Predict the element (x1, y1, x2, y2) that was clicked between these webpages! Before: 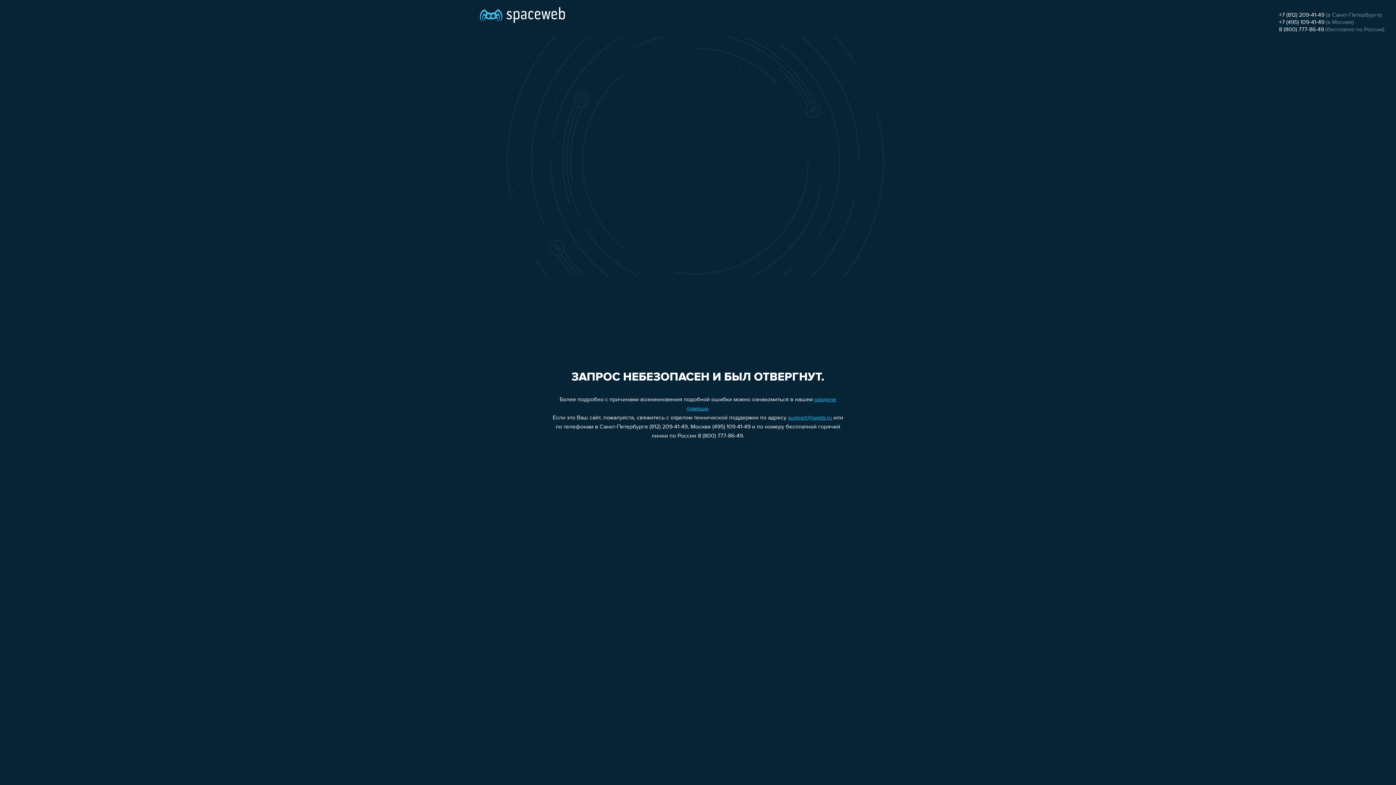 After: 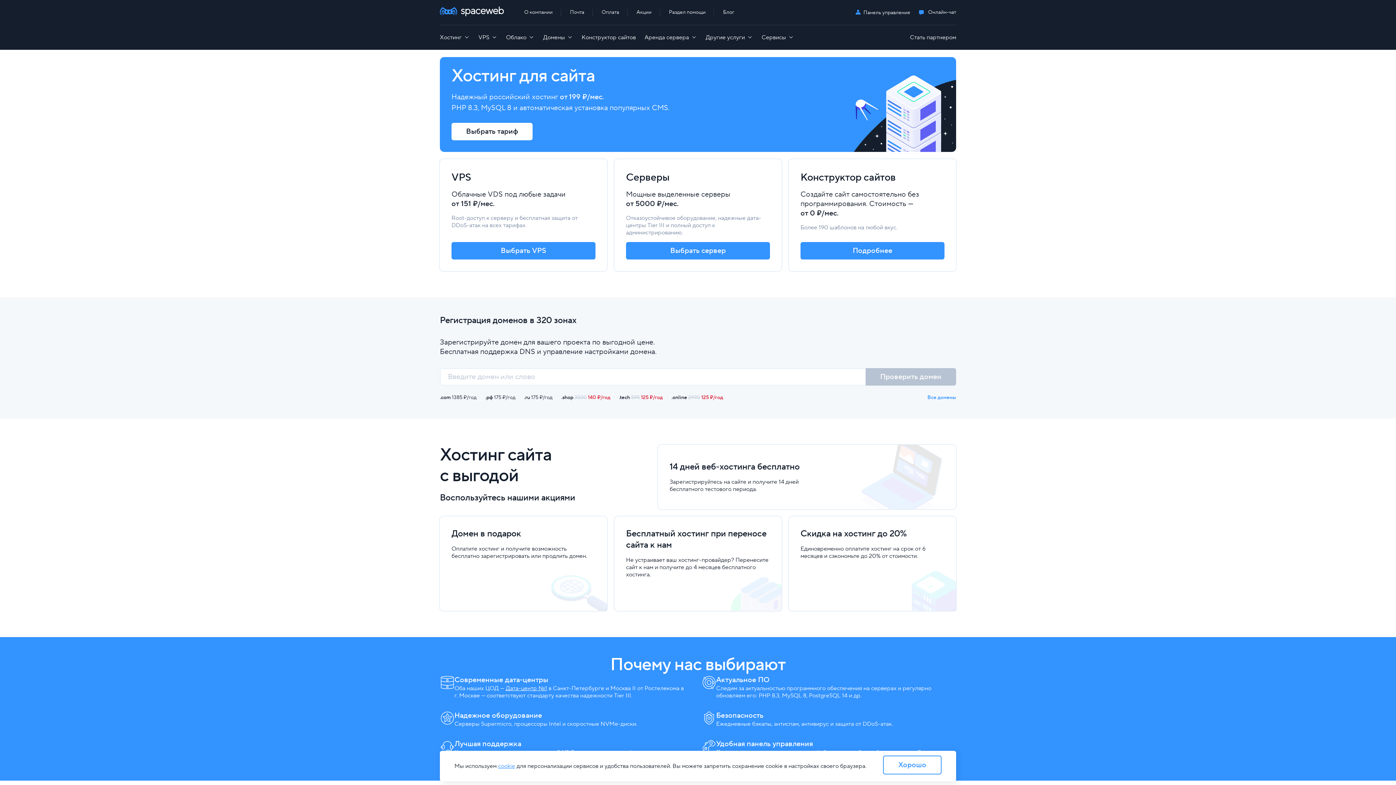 Action: bbox: (480, 0, 565, 25)